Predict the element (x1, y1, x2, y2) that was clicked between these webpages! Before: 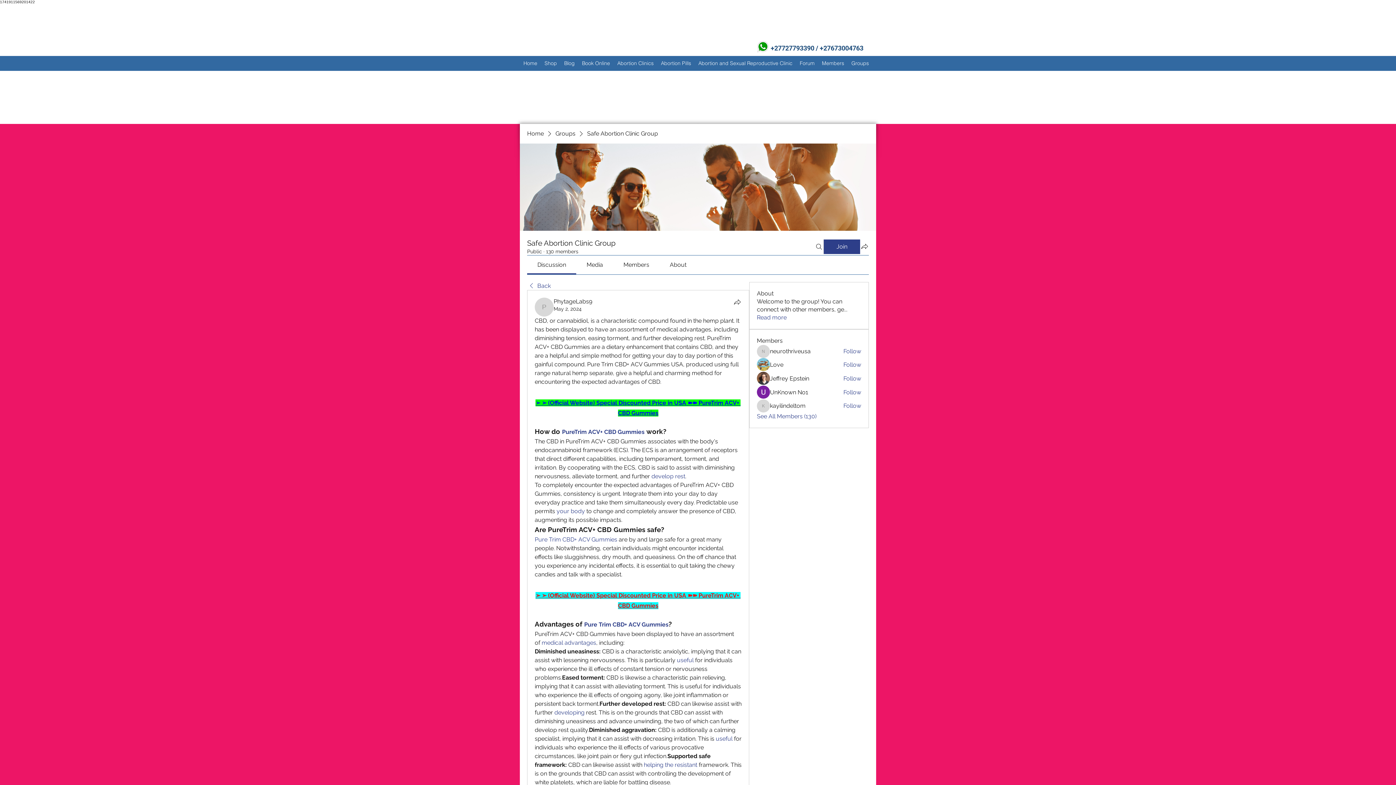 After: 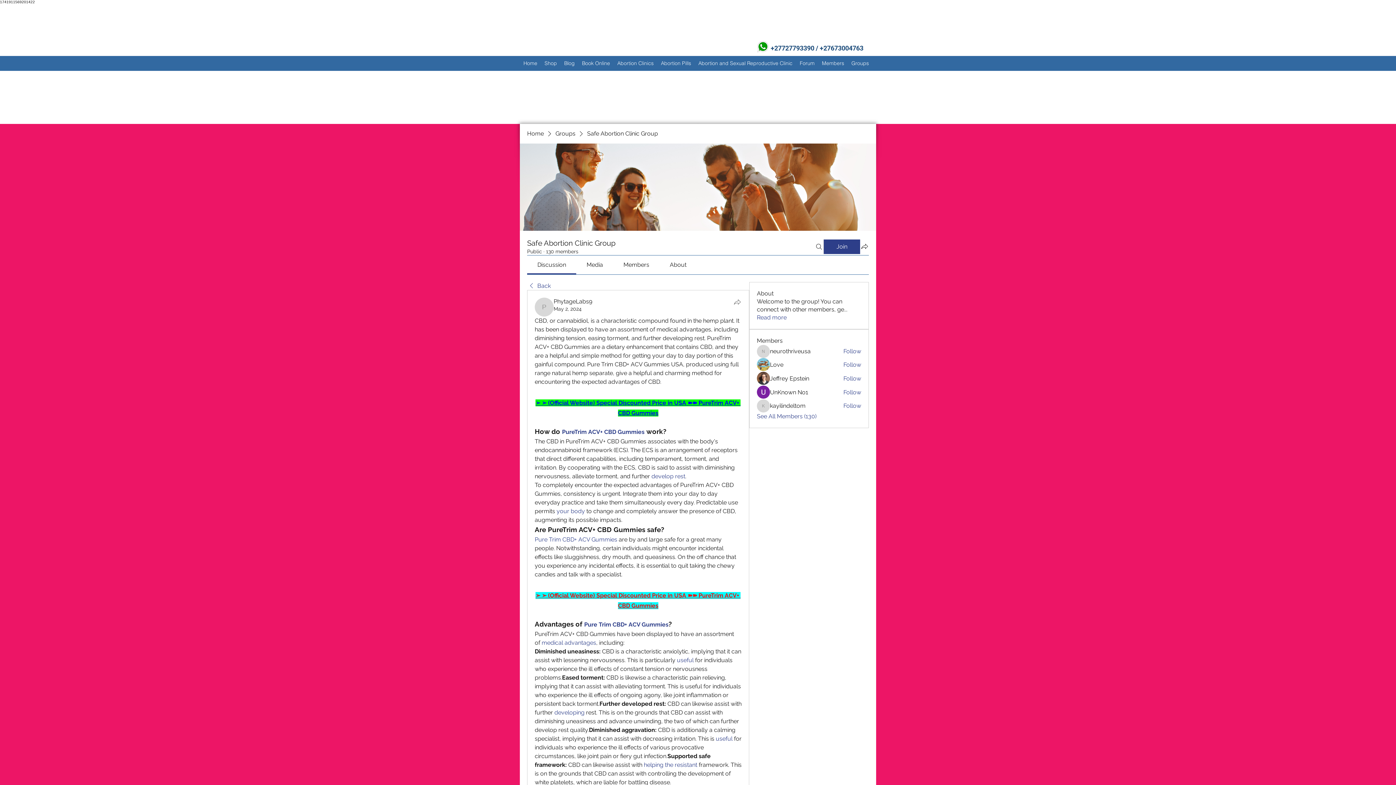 Action: bbox: (733, 297, 741, 306) label: Share